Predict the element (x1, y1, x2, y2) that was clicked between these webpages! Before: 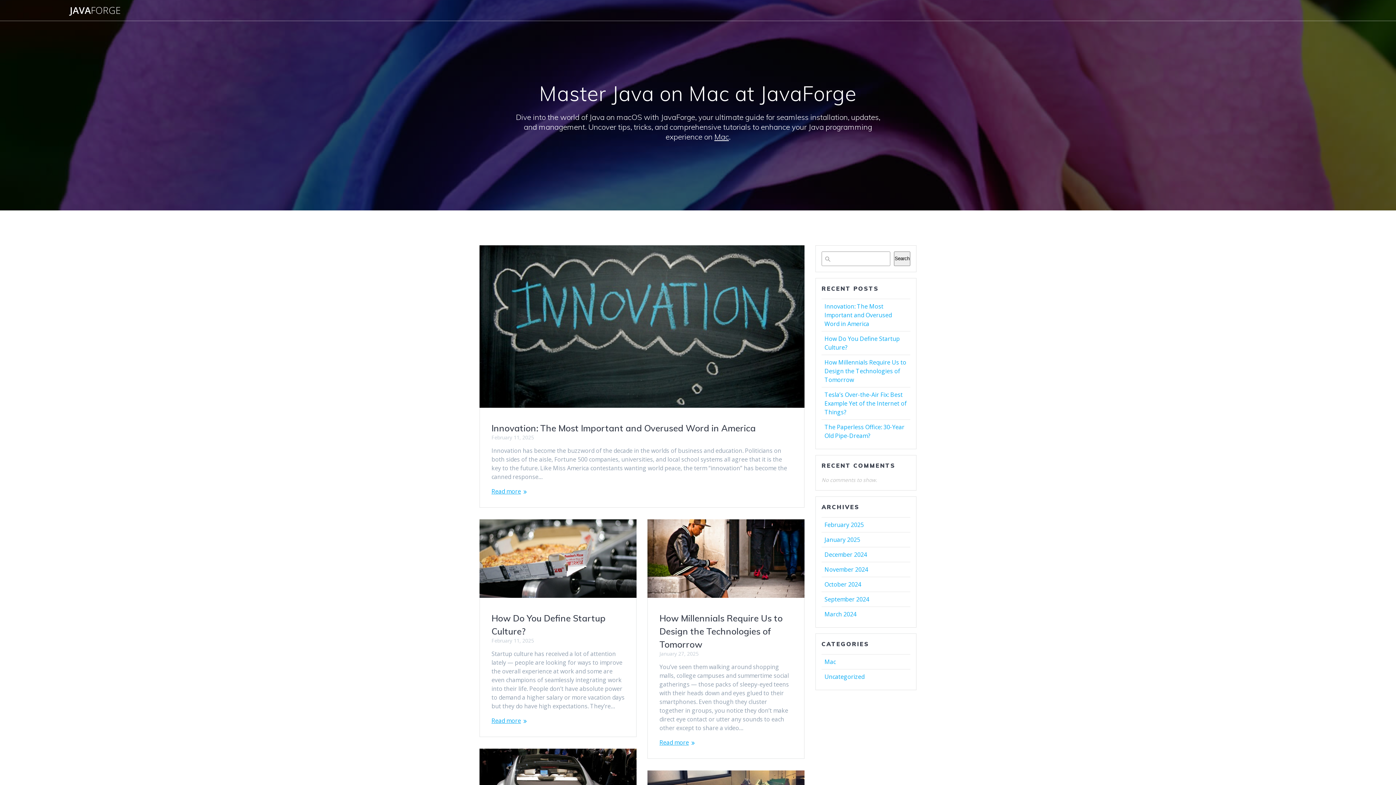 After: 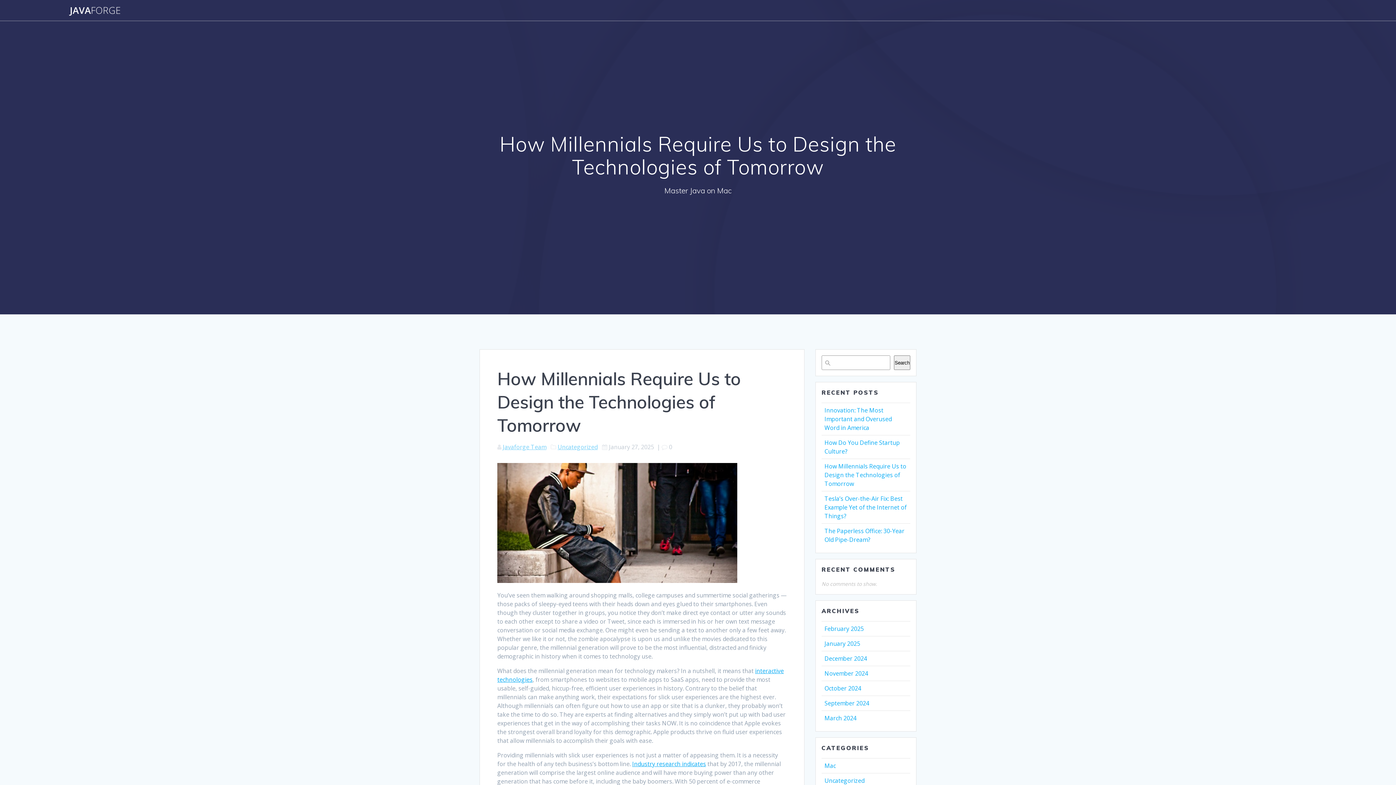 Action: label: How Millennials Require Us to Design the Technologies of Tomorrow bbox: (824, 358, 906, 383)